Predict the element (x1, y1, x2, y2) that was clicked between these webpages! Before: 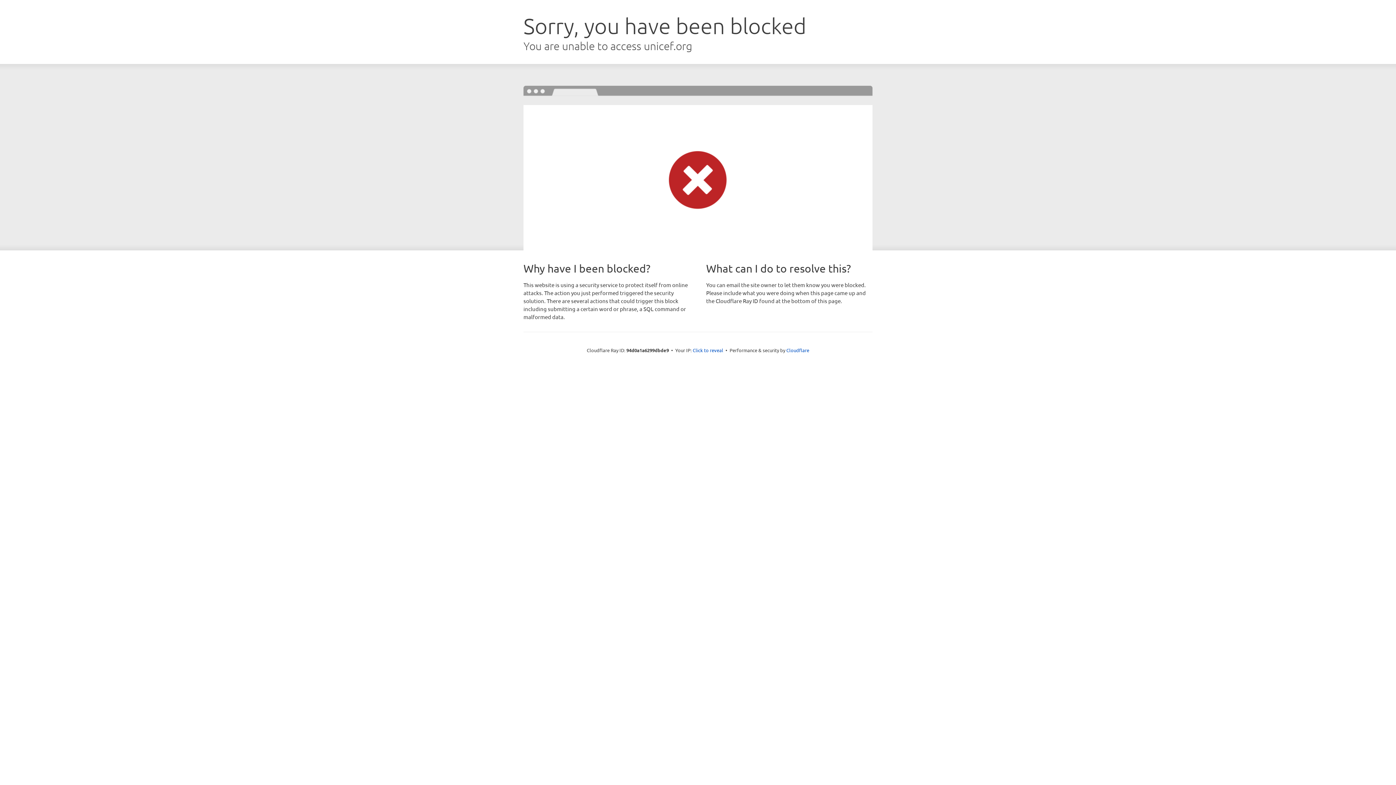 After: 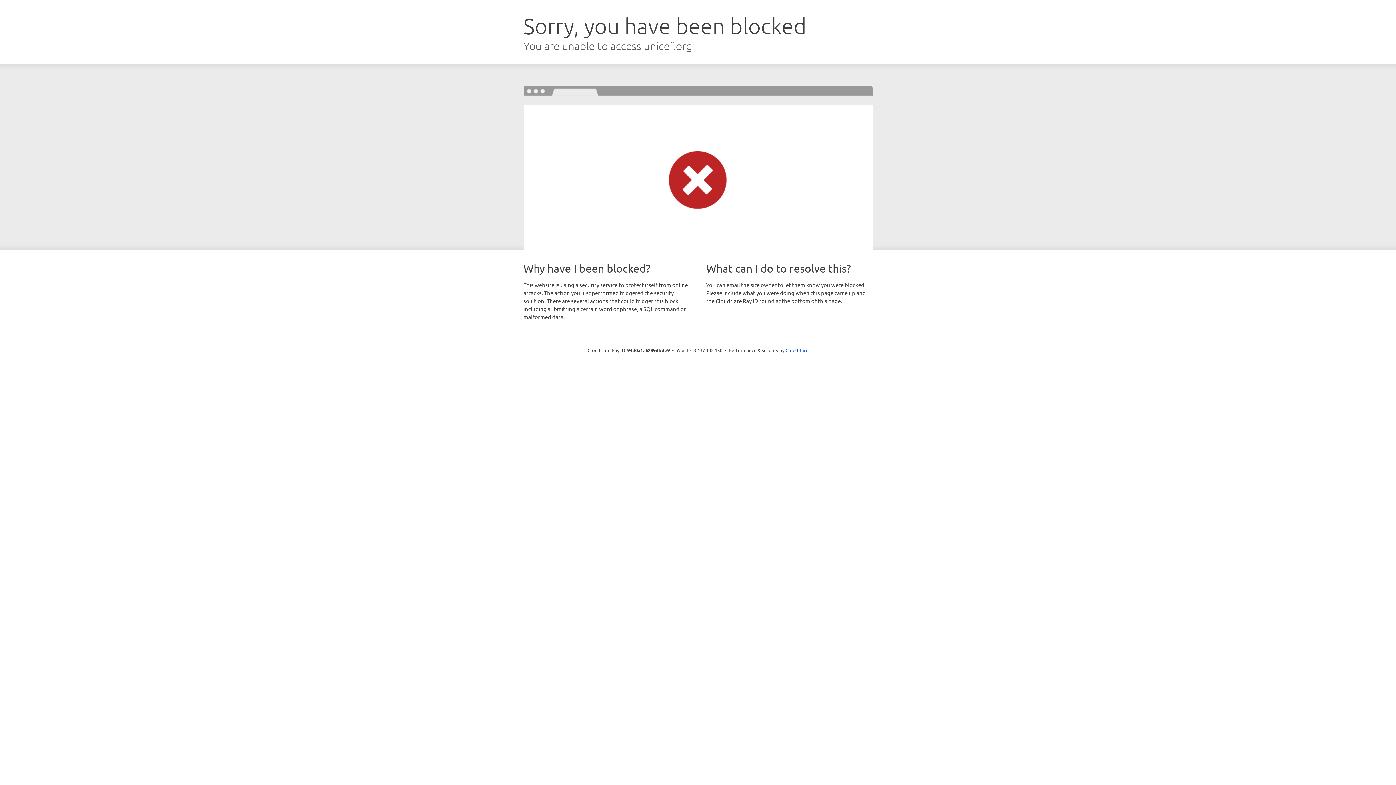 Action: bbox: (692, 346, 723, 353) label: Click to reveal